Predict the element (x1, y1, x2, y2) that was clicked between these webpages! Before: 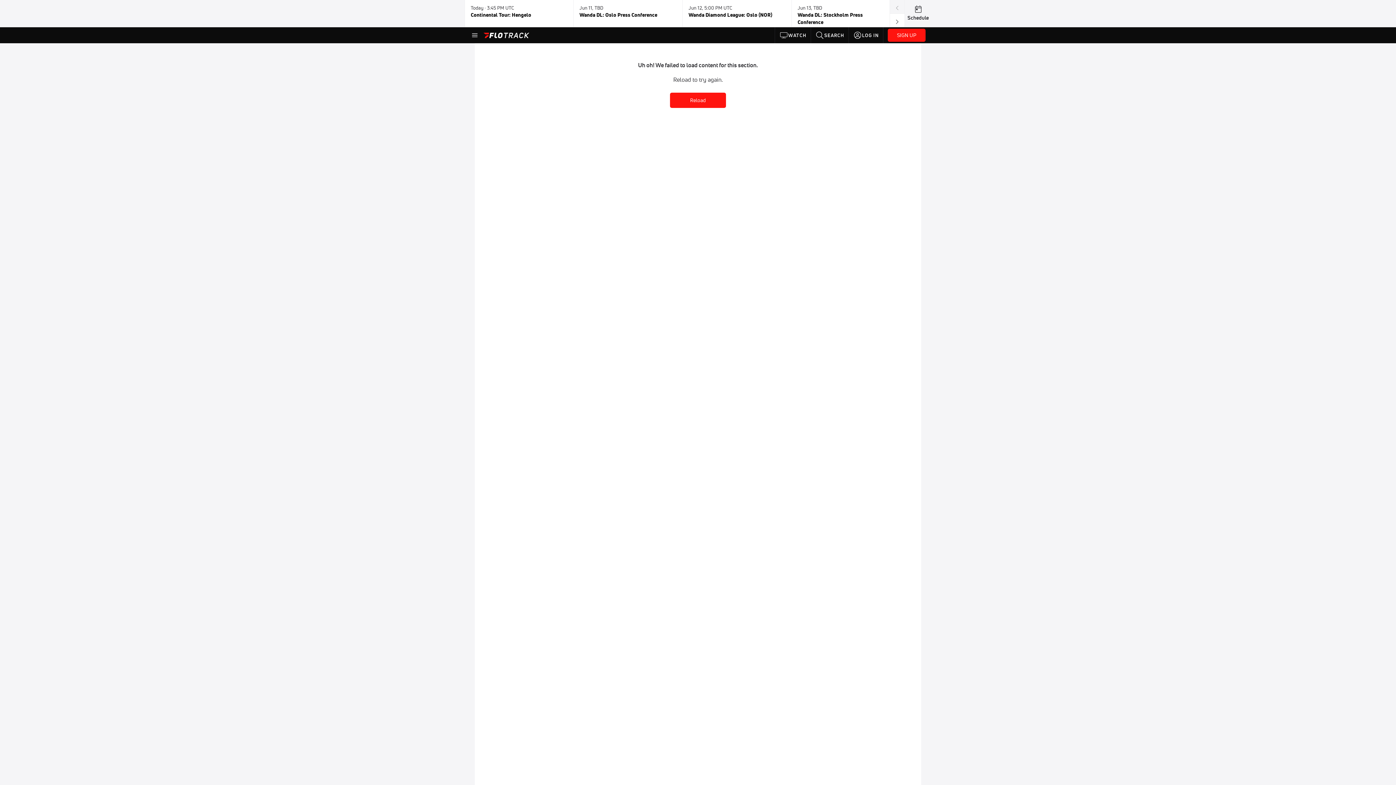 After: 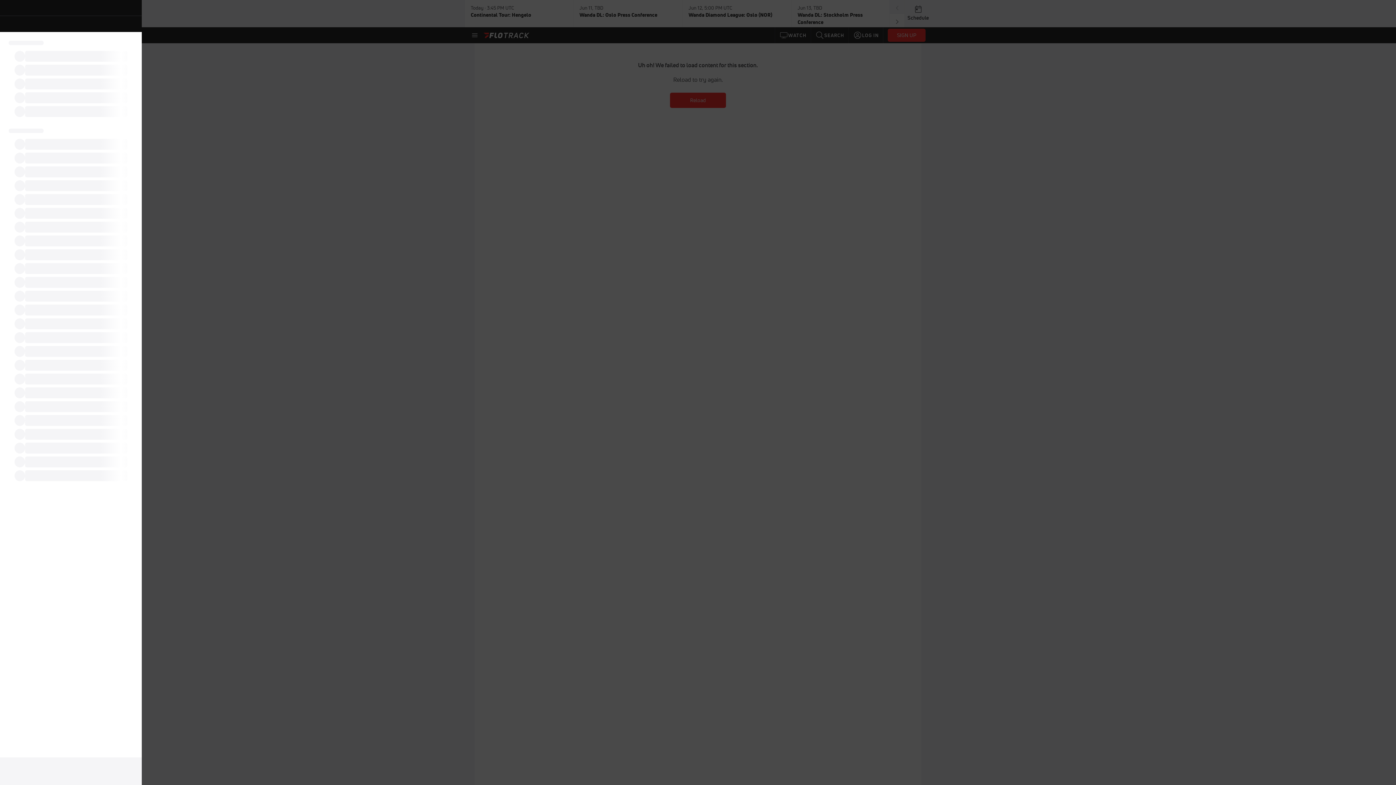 Action: bbox: (470, 30, 479, 39)